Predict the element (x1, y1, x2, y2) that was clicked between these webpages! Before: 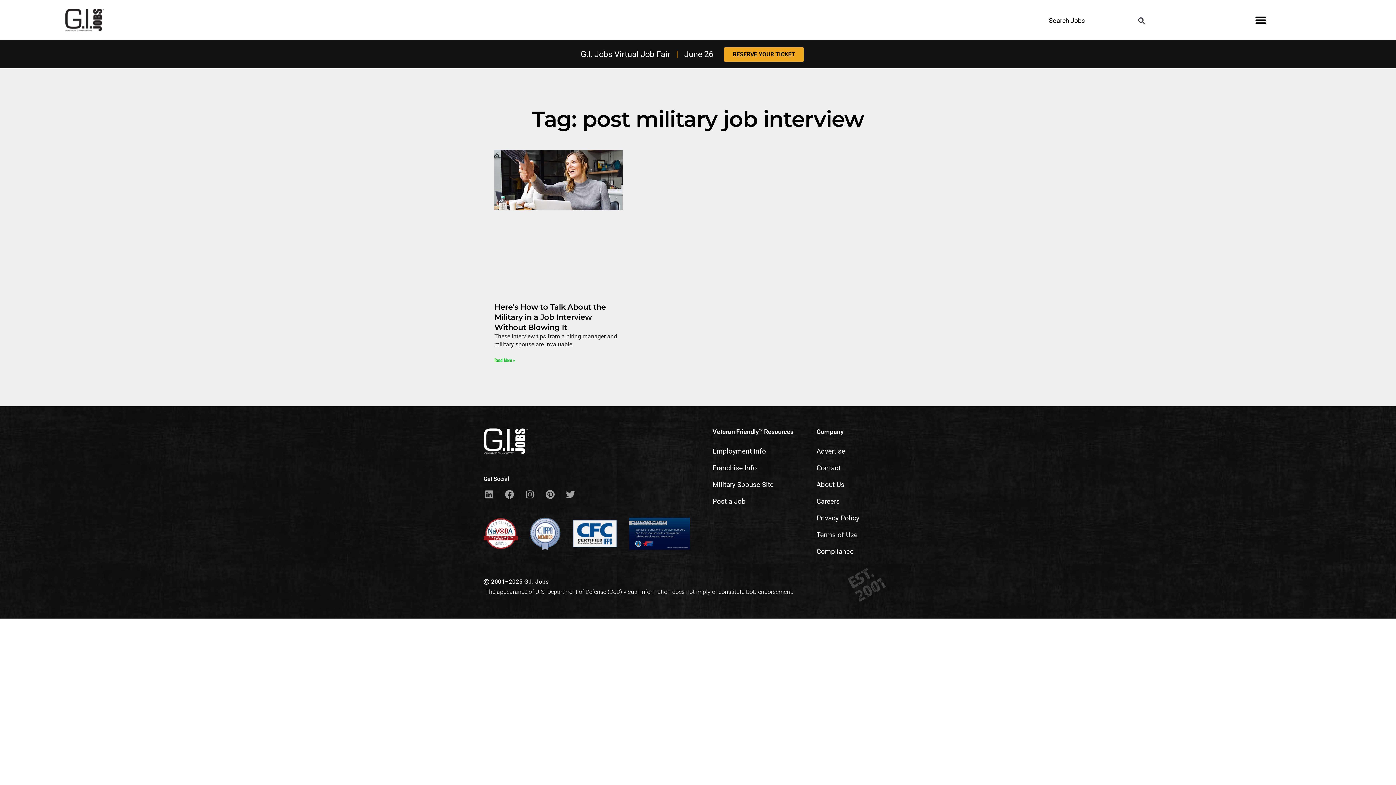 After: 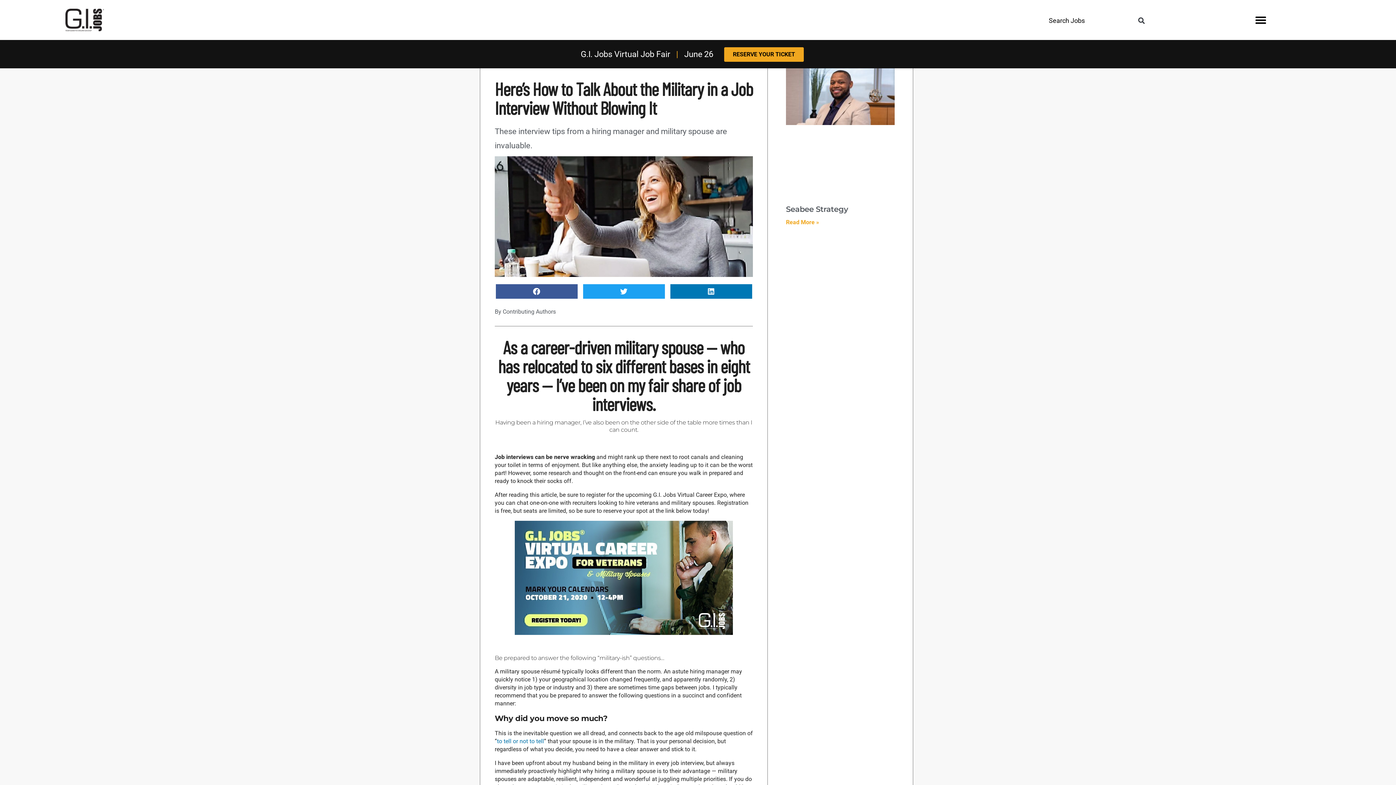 Action: label: Read more about Here’s How to Talk About the Military in a Job Interview Without Blowing It bbox: (494, 357, 515, 363)